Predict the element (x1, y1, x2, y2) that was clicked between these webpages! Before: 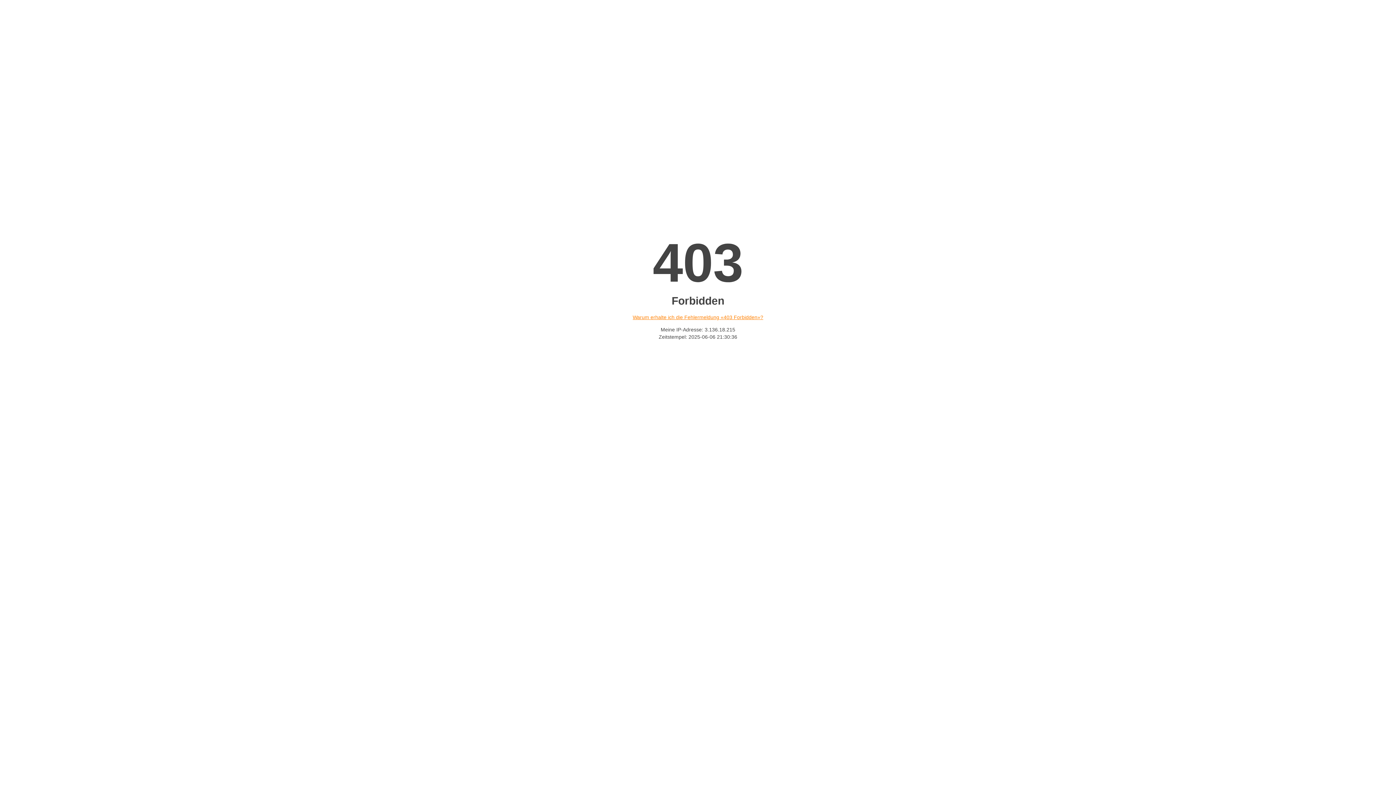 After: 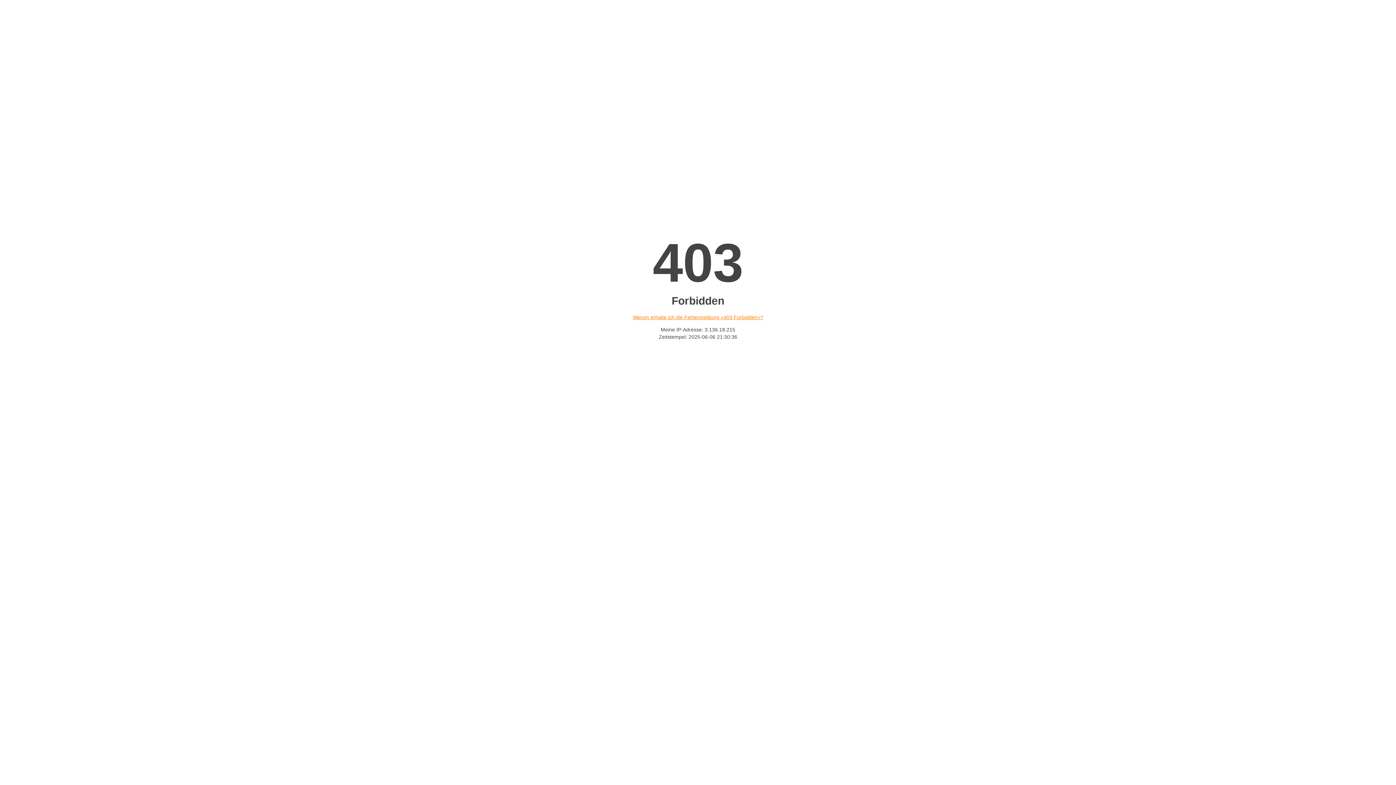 Action: label: Warum erhalte ich die Fehlermeldung «403 Forbidden»? bbox: (632, 314, 763, 320)